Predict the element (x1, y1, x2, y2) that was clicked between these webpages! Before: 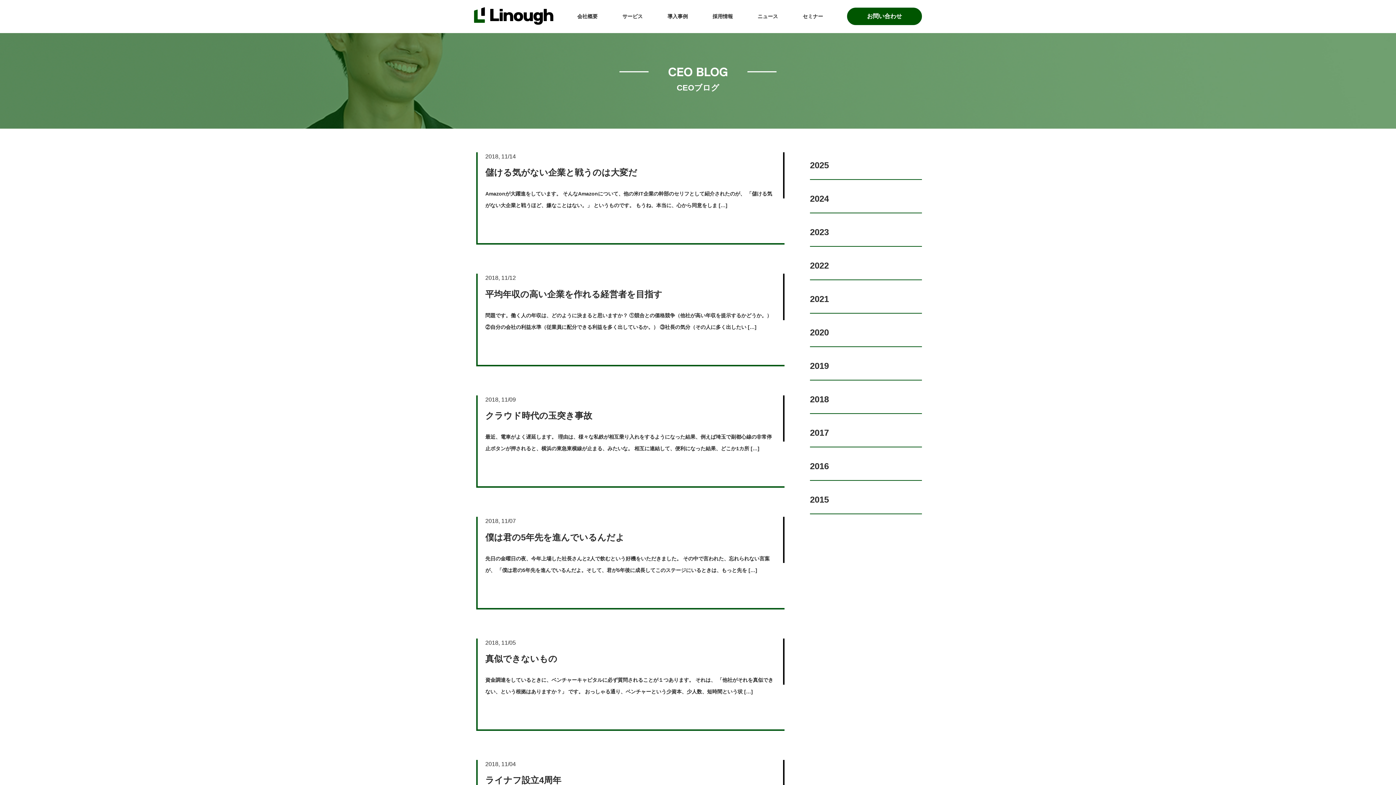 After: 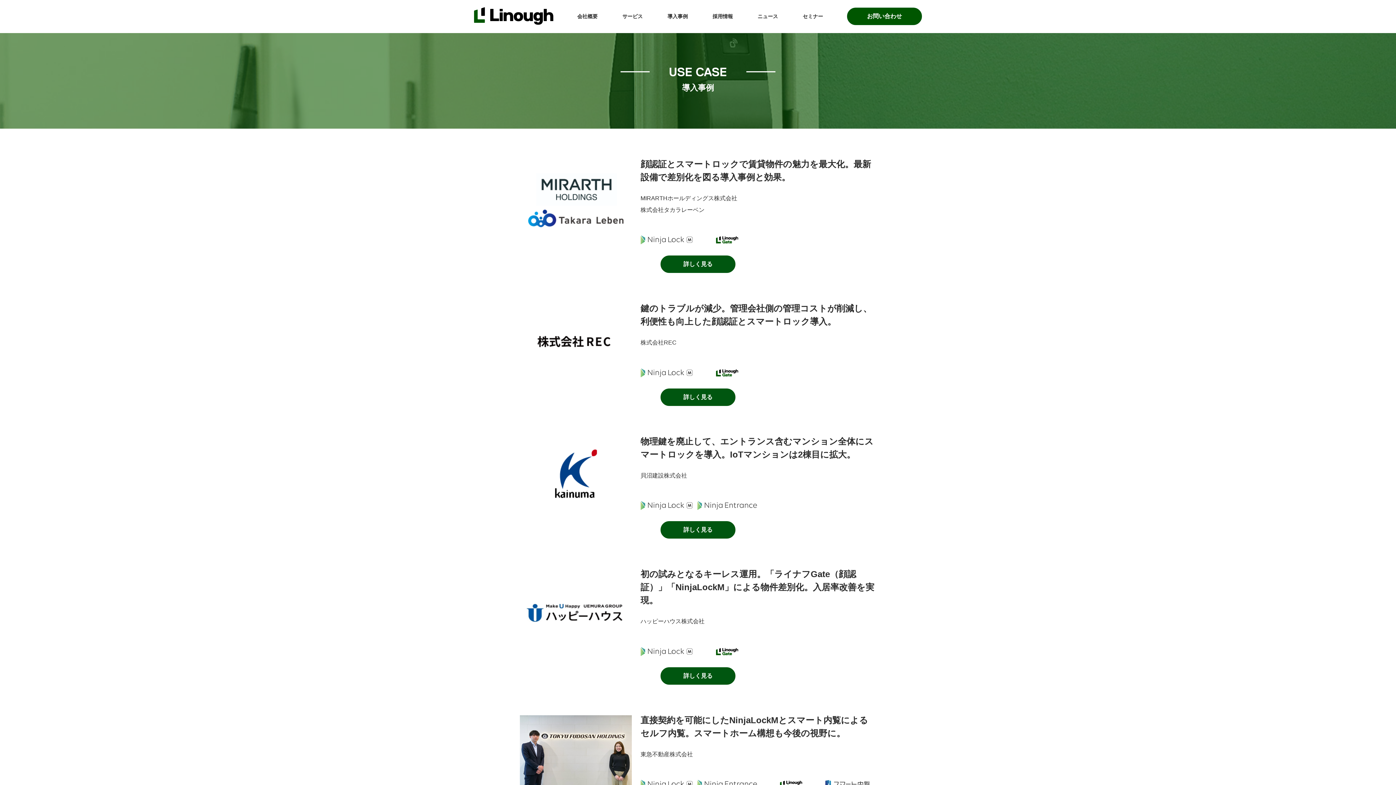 Action: label: 導入事例 bbox: (664, 9, 691, 23)